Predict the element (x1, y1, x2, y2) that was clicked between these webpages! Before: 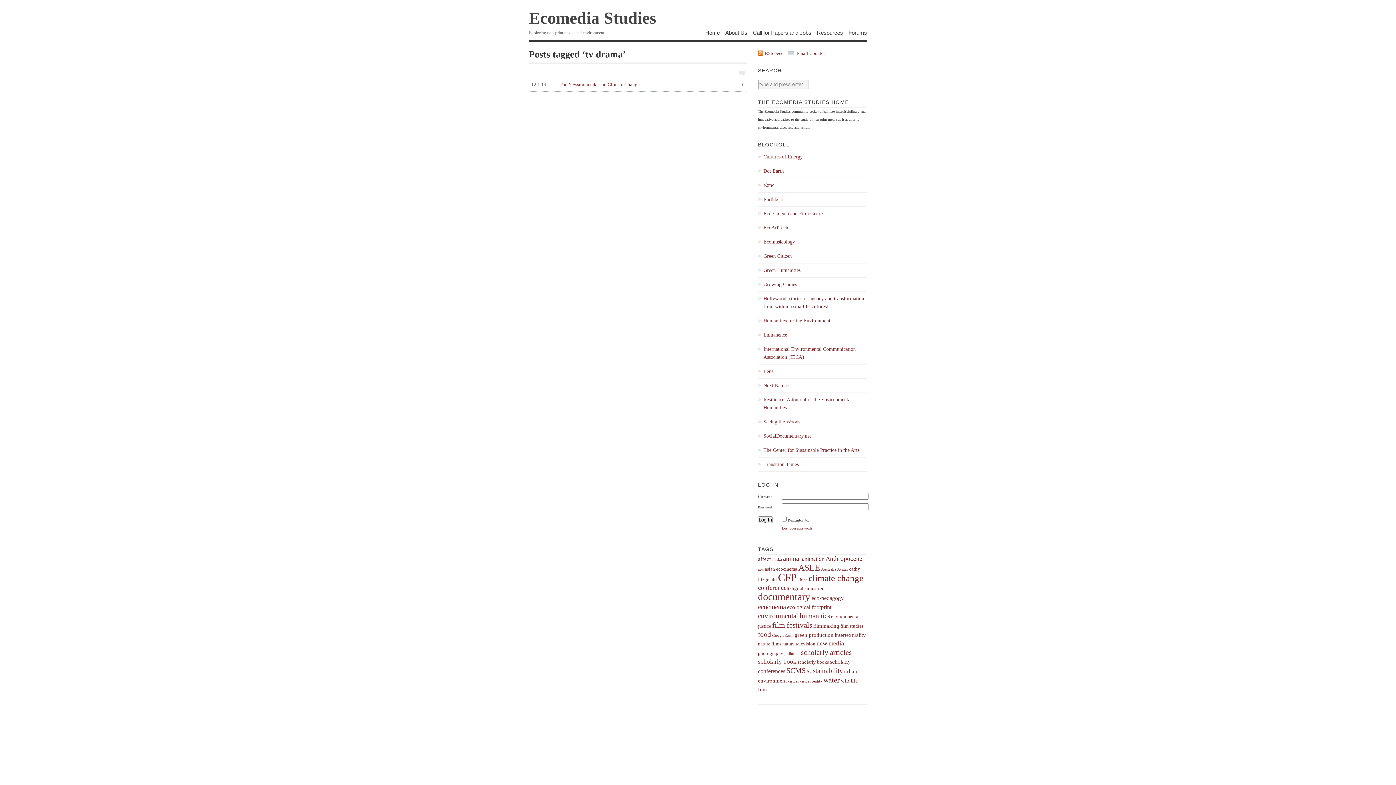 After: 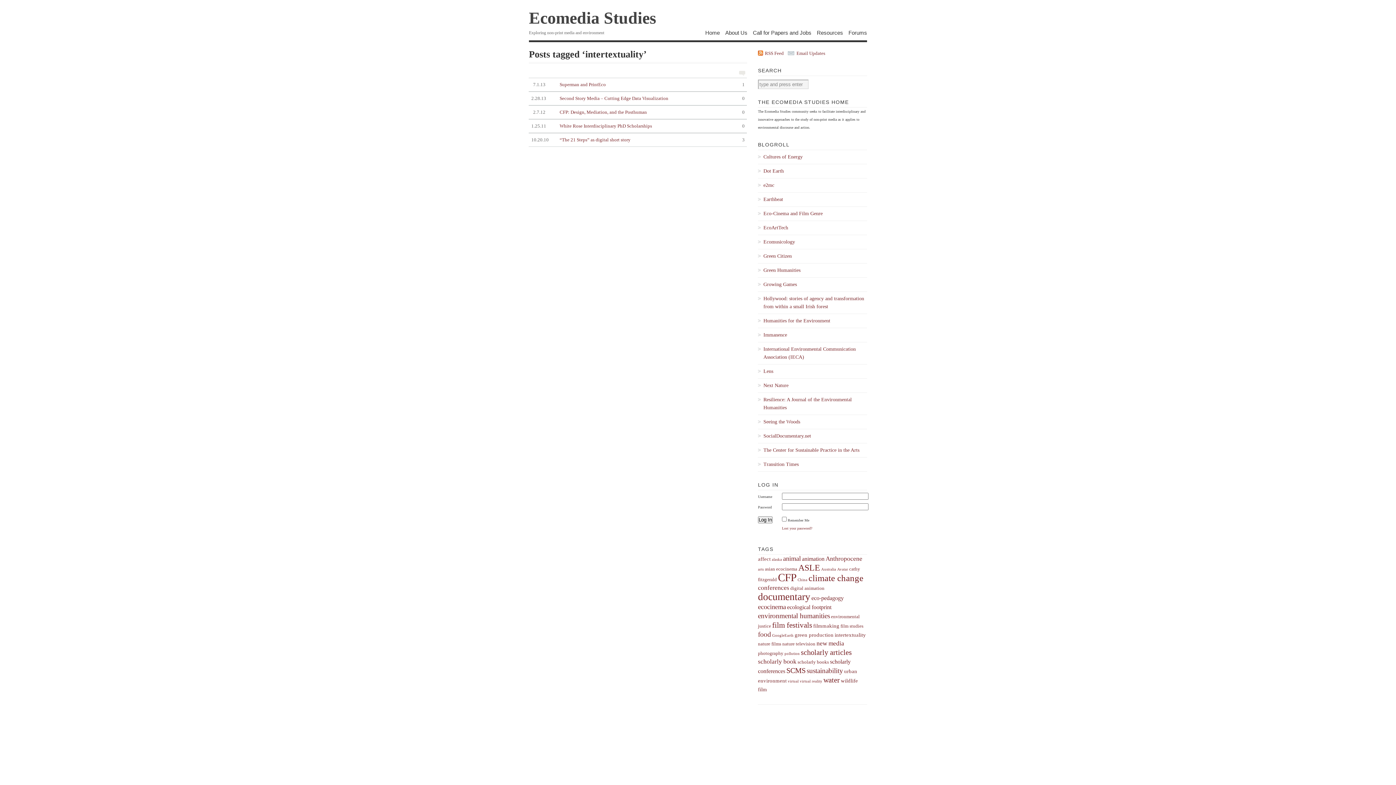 Action: bbox: (834, 632, 866, 638) label: intertextuality (5 items)